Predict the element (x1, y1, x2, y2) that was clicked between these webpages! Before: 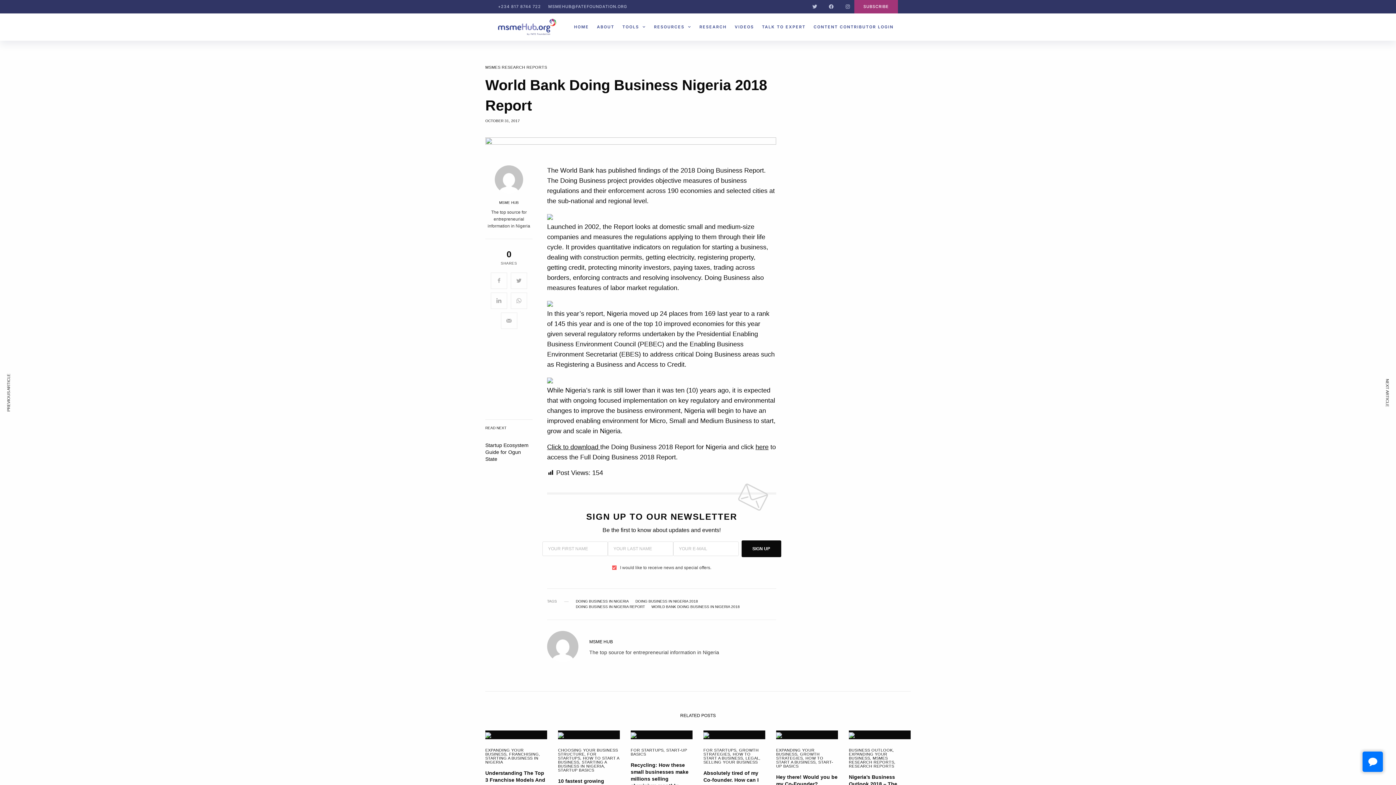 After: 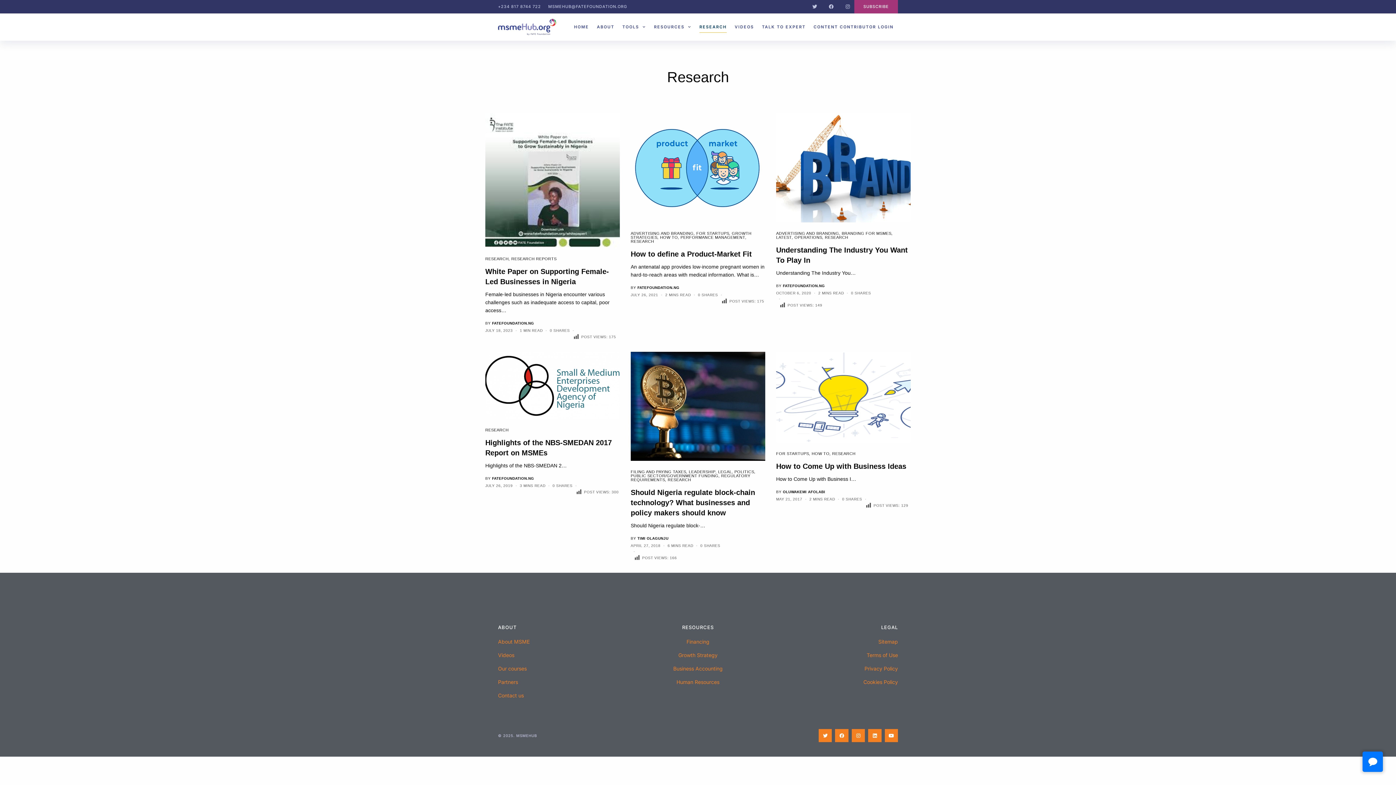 Action: label: RESEARCH bbox: (699, 21, 726, 32)